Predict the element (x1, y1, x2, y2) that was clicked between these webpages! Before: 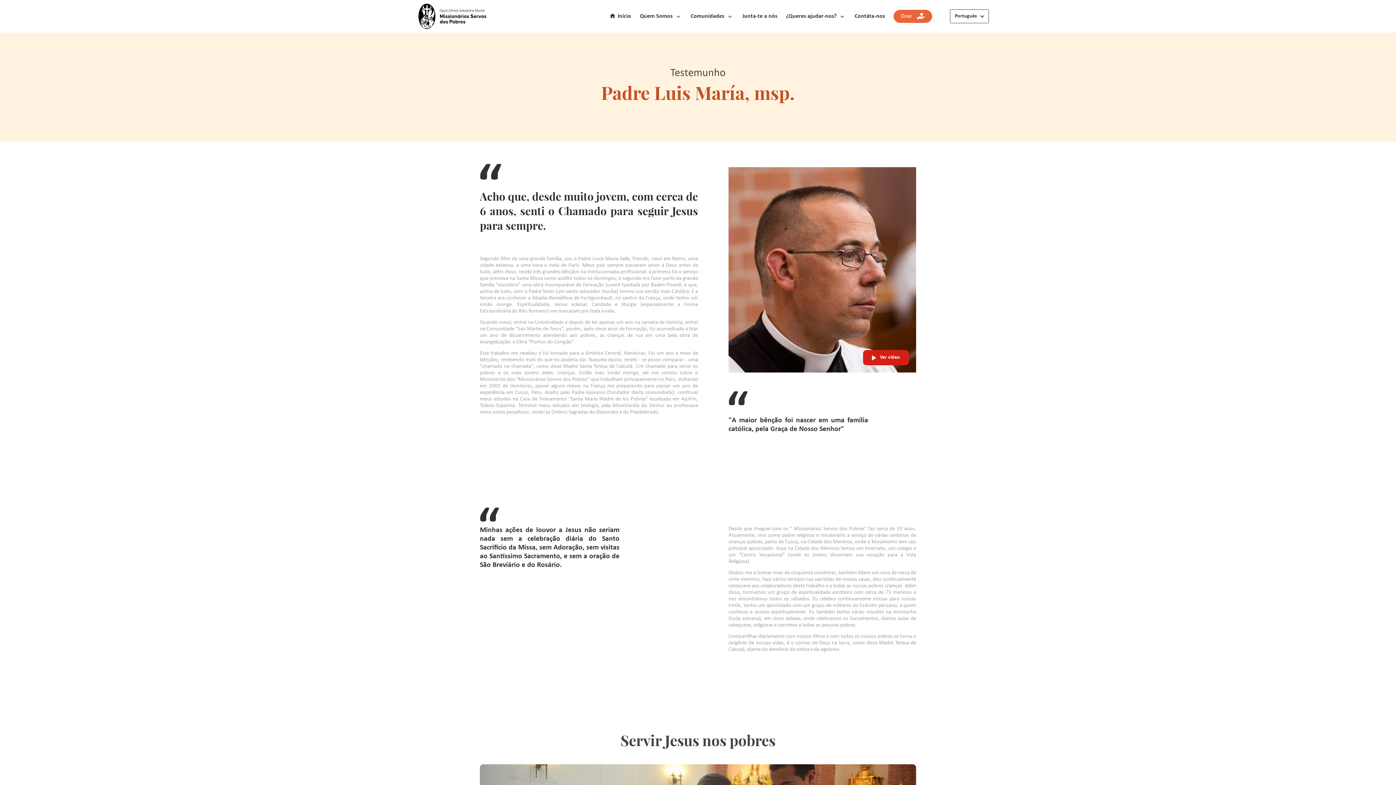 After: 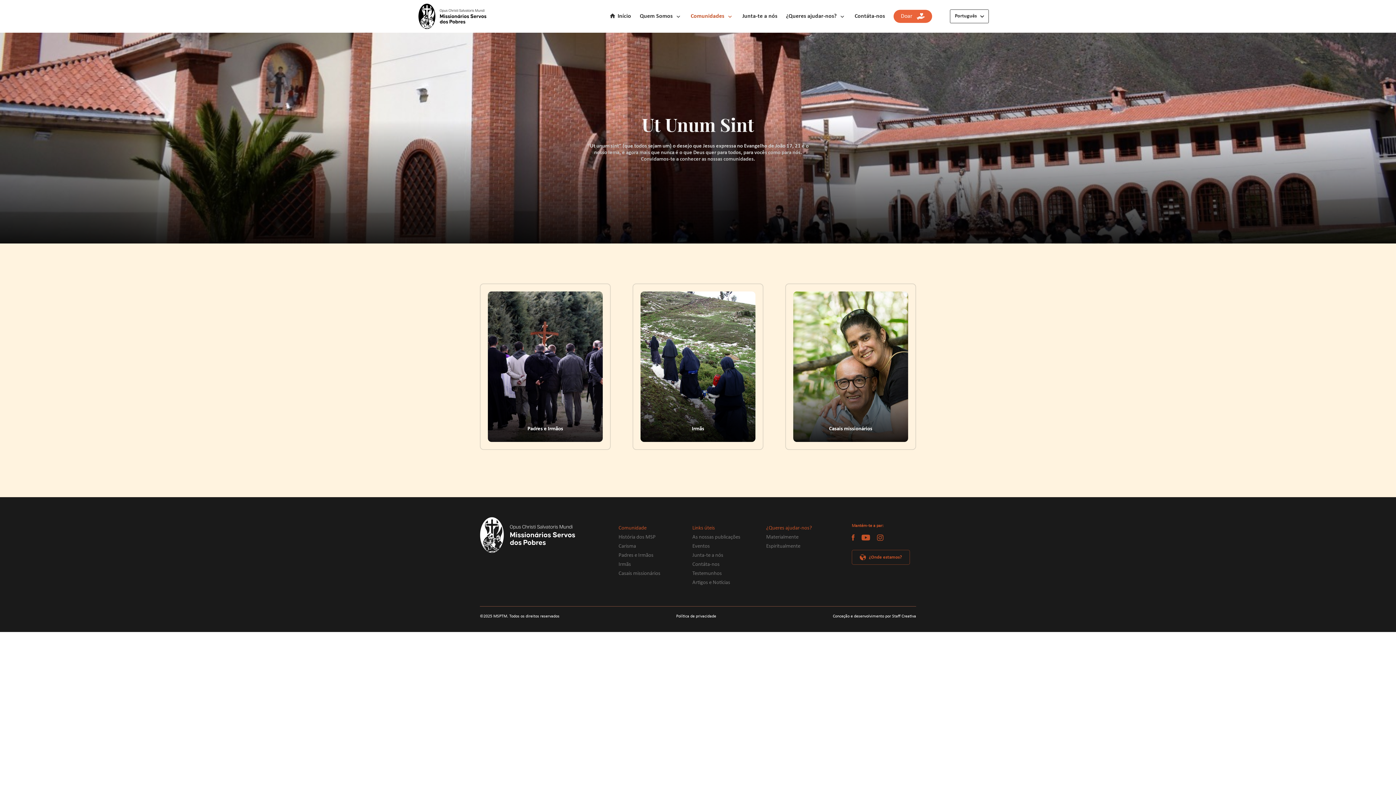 Action: bbox: (690, 0, 724, 32) label: Comunidades